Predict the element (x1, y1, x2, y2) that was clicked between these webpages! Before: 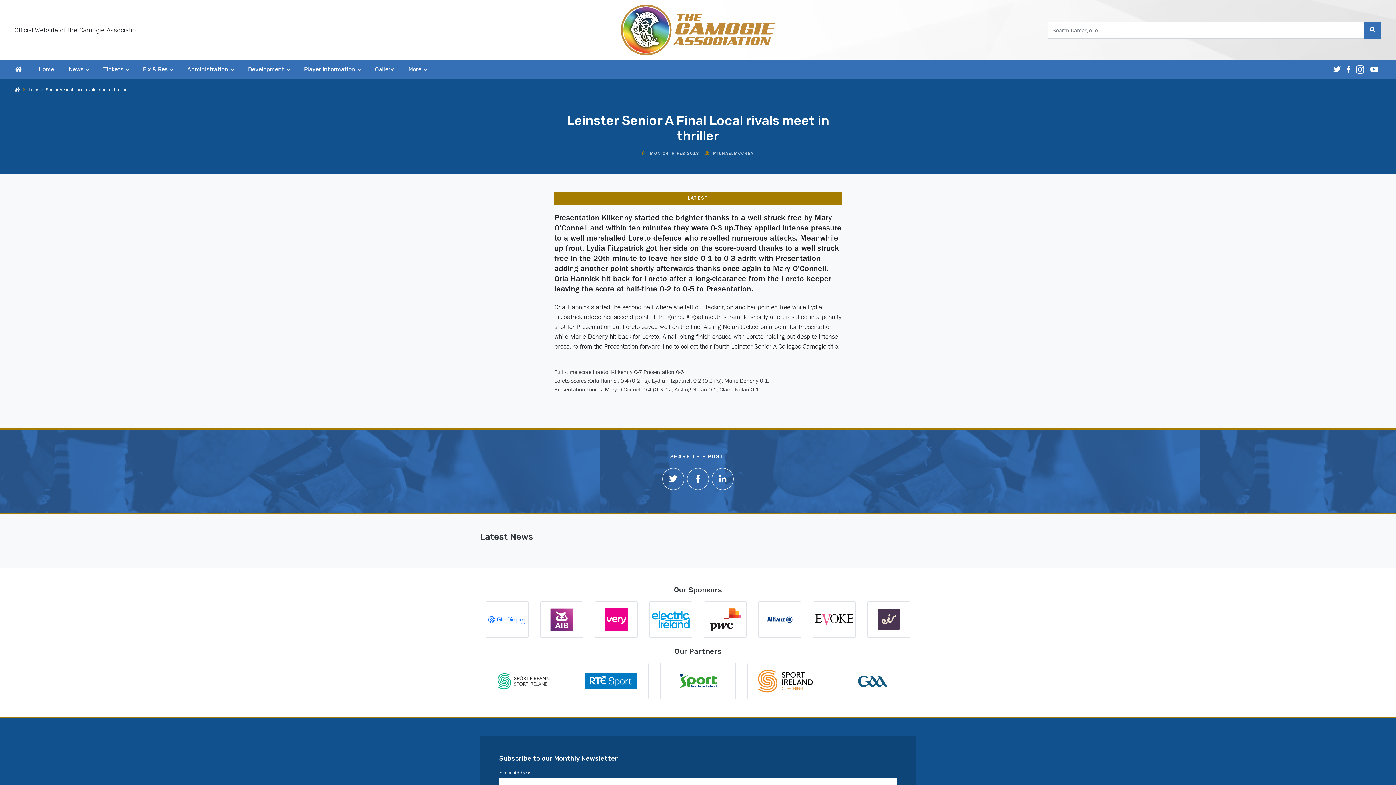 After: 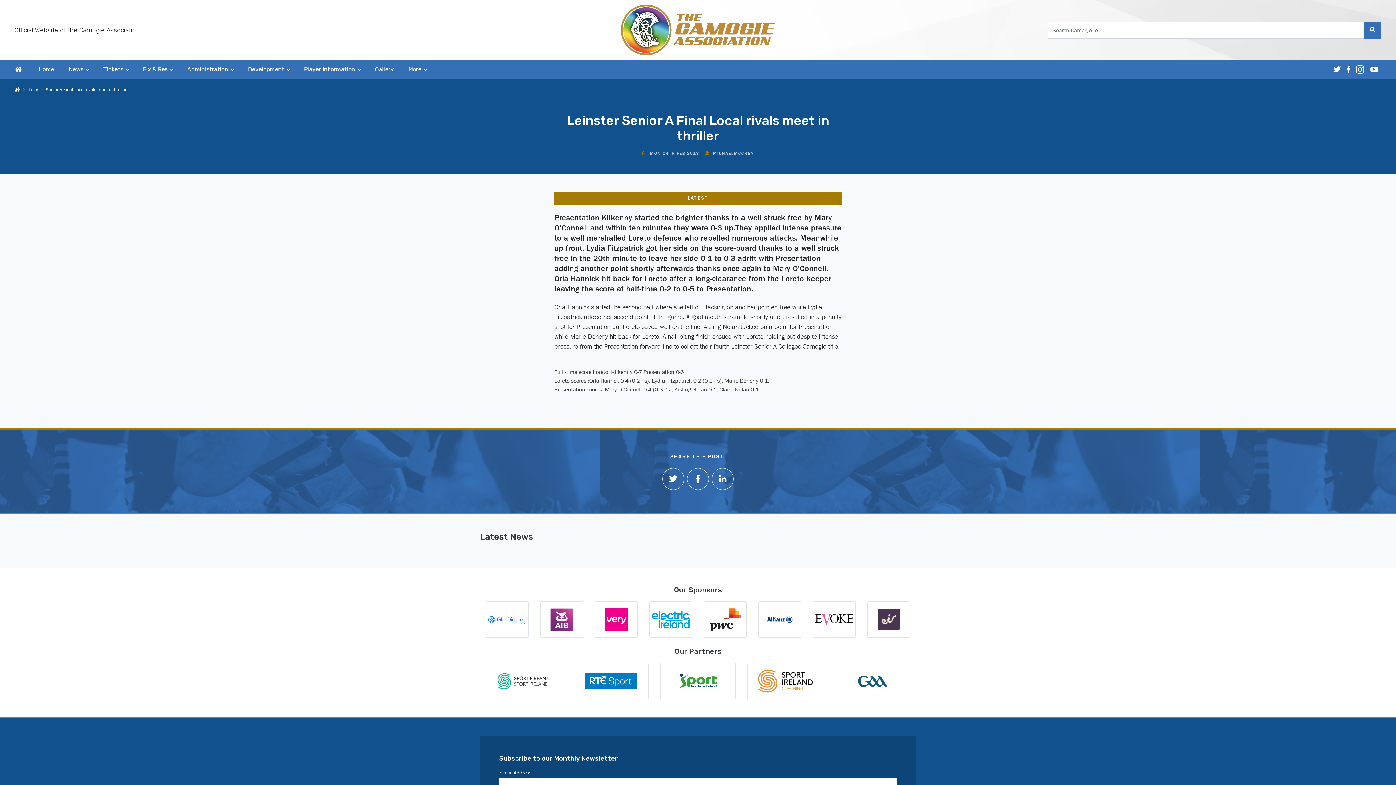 Action: bbox: (494, 673, 552, 689)